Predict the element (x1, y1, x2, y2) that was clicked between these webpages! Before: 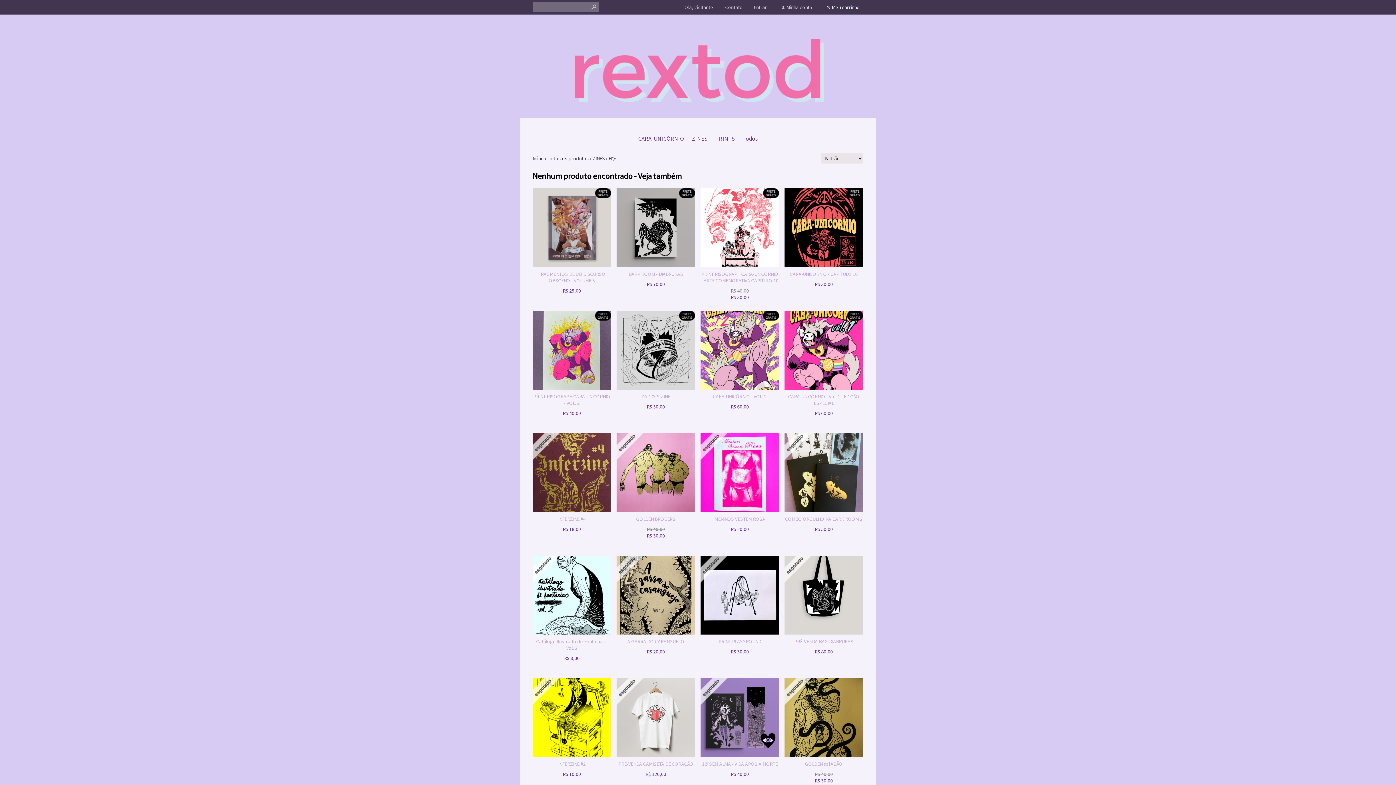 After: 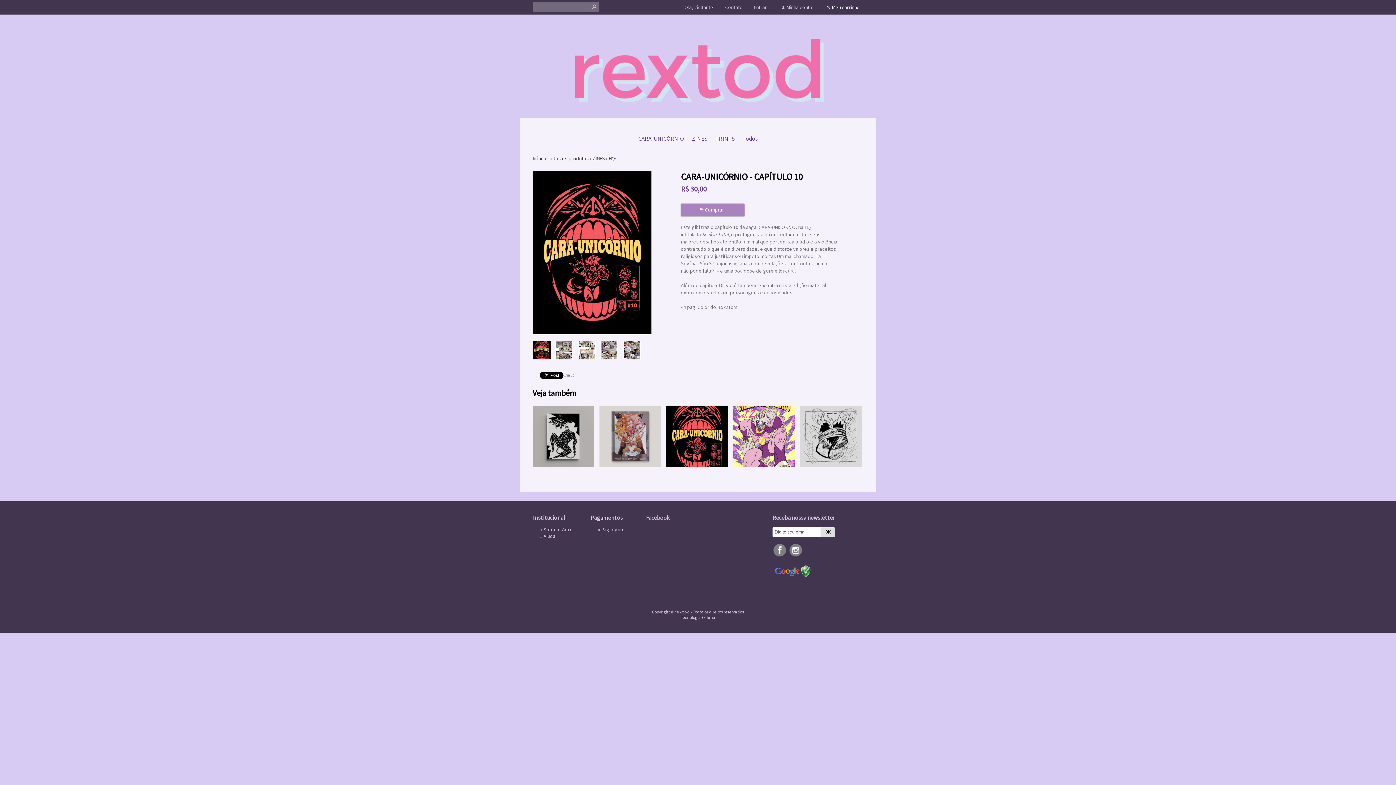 Action: bbox: (790, 270, 858, 277) label: CARA-UNICÓRNIO - CAPÍTULO 10